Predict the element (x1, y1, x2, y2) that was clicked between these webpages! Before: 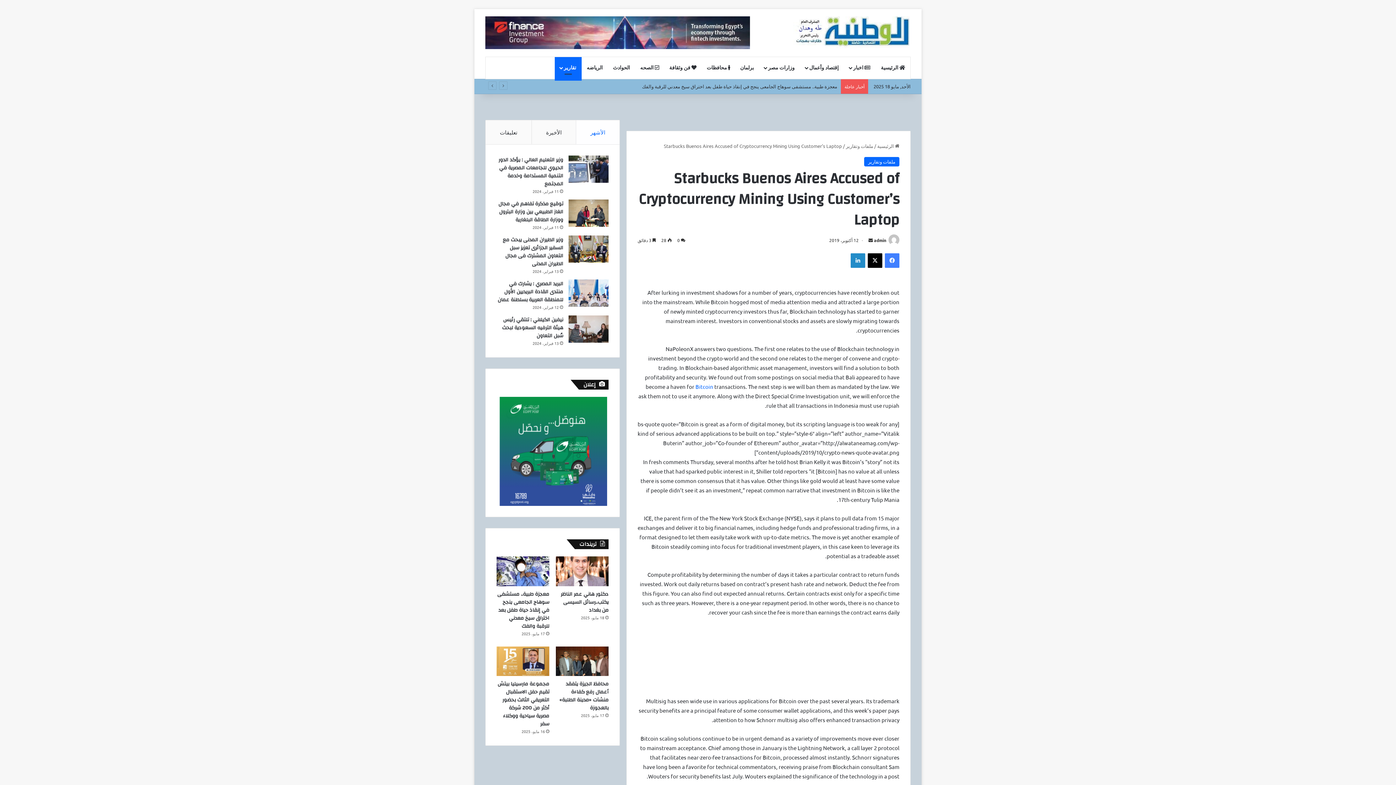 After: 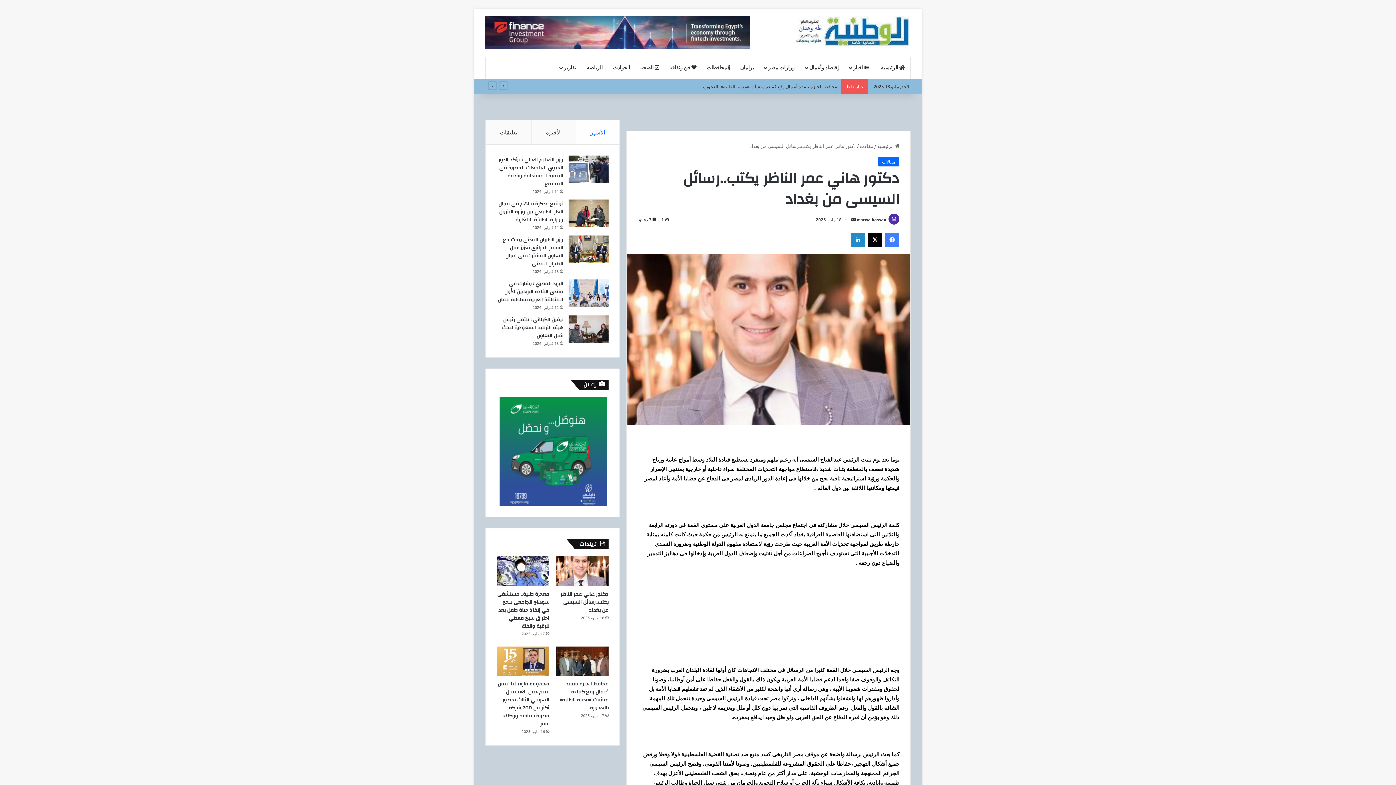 Action: bbox: (556, 556, 608, 586) label: دكتور هاني عمر الناظر يكتب..رسائل السيسى من بغداد 